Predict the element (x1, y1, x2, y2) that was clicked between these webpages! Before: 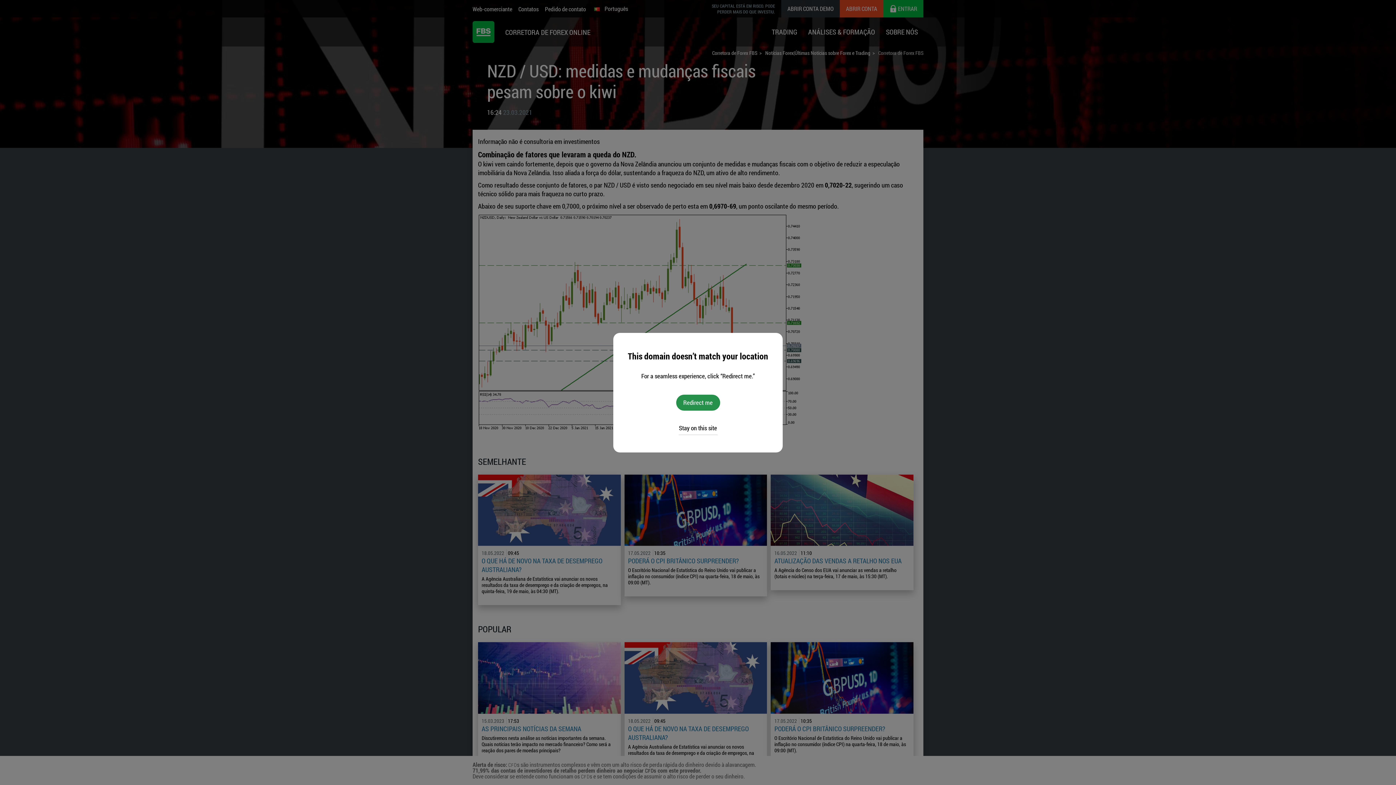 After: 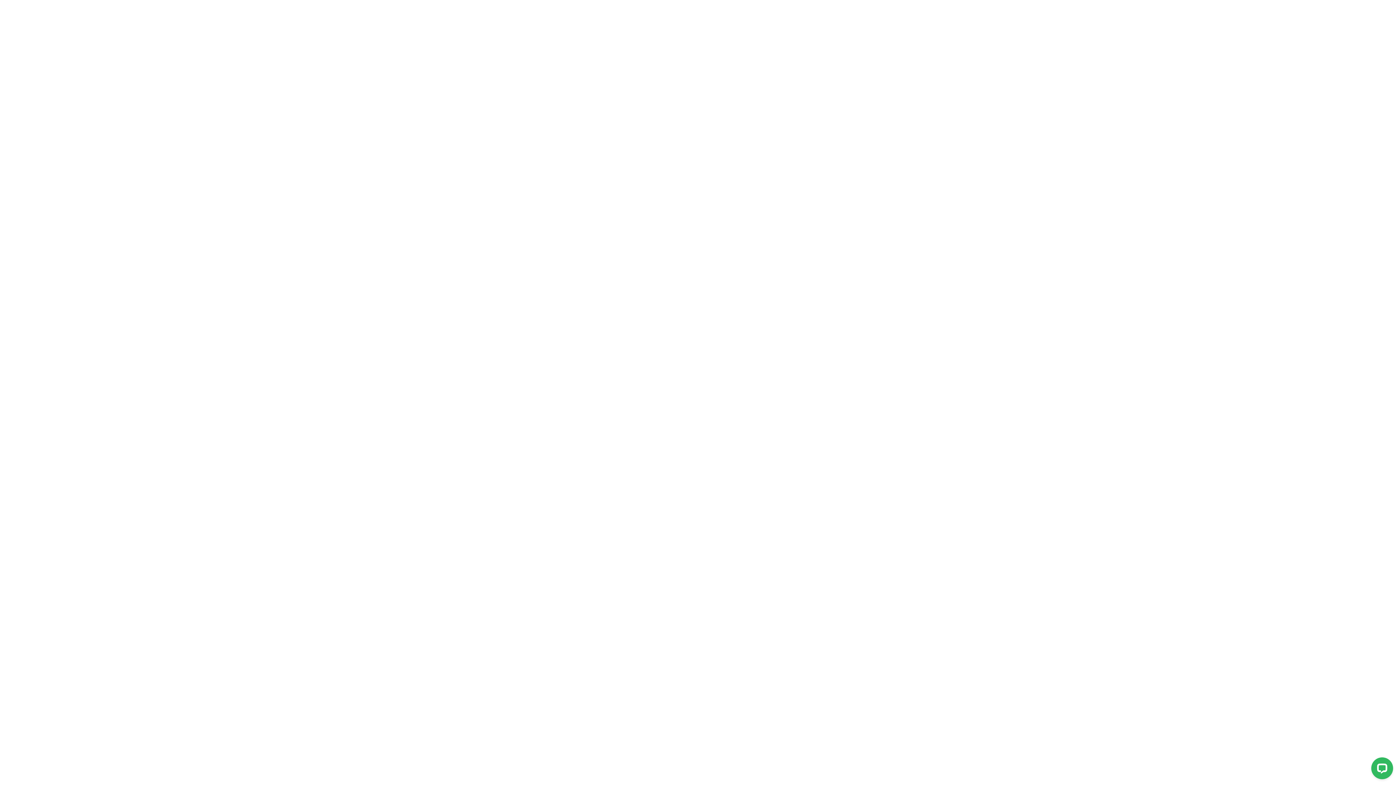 Action: label: Redirect me bbox: (676, 394, 720, 410)